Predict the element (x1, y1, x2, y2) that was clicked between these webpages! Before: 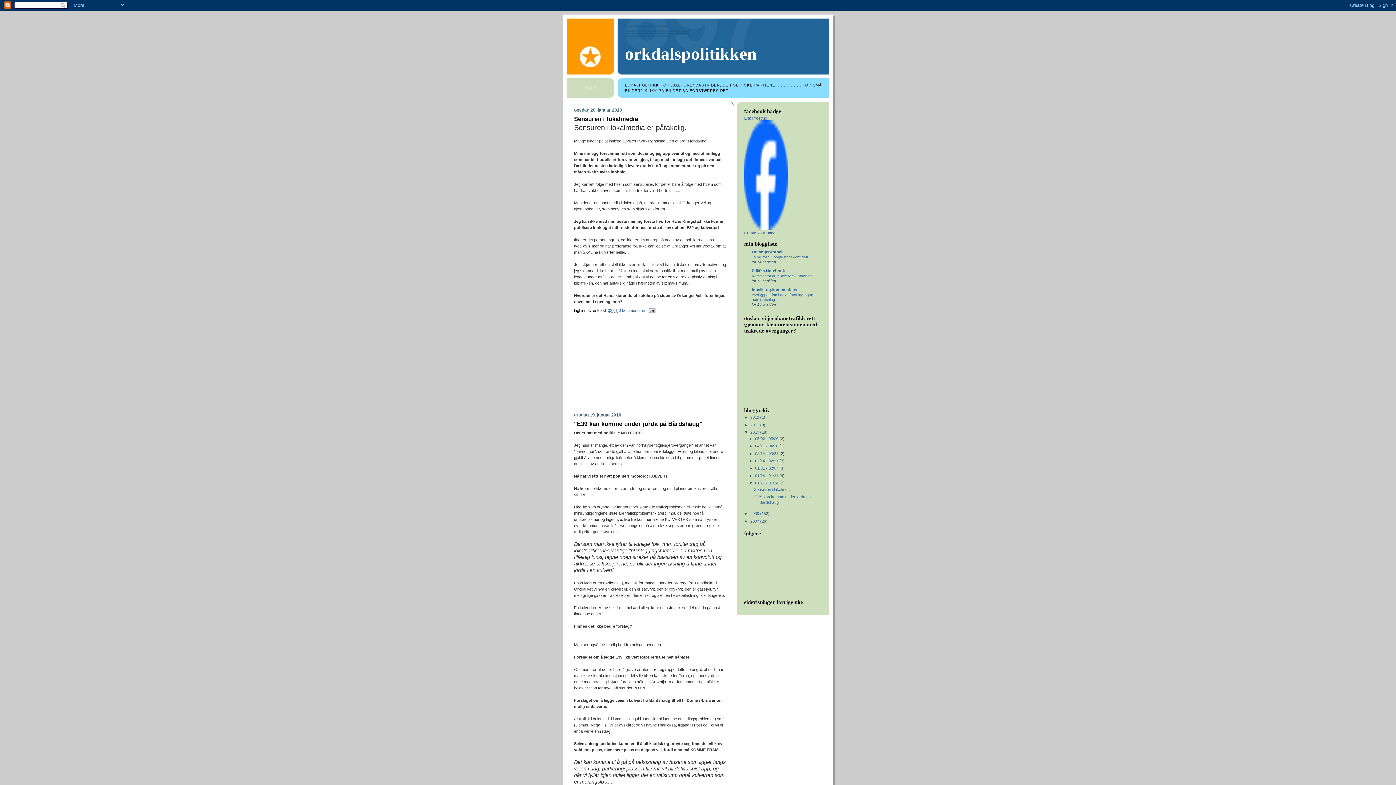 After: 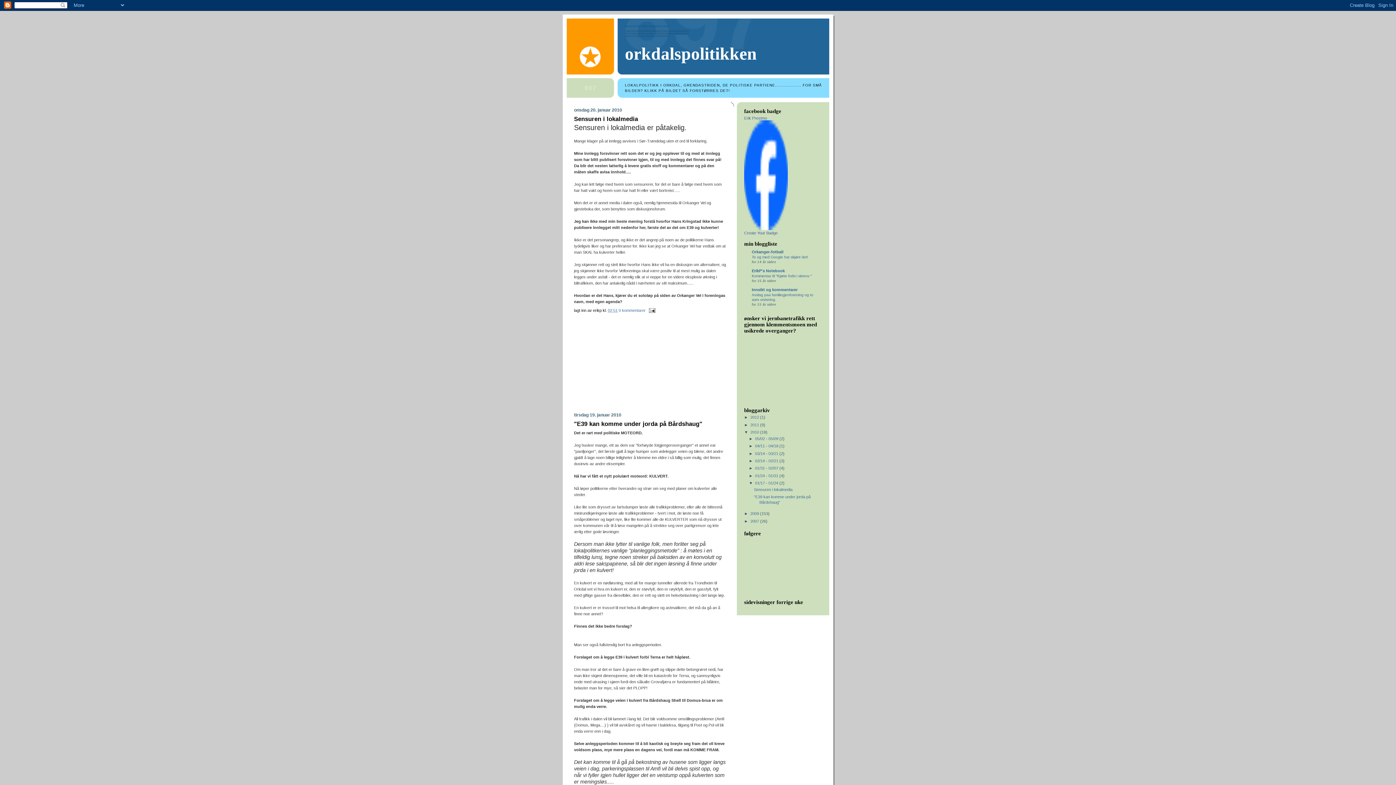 Action: bbox: (744, 422, 750, 427) label: ►  